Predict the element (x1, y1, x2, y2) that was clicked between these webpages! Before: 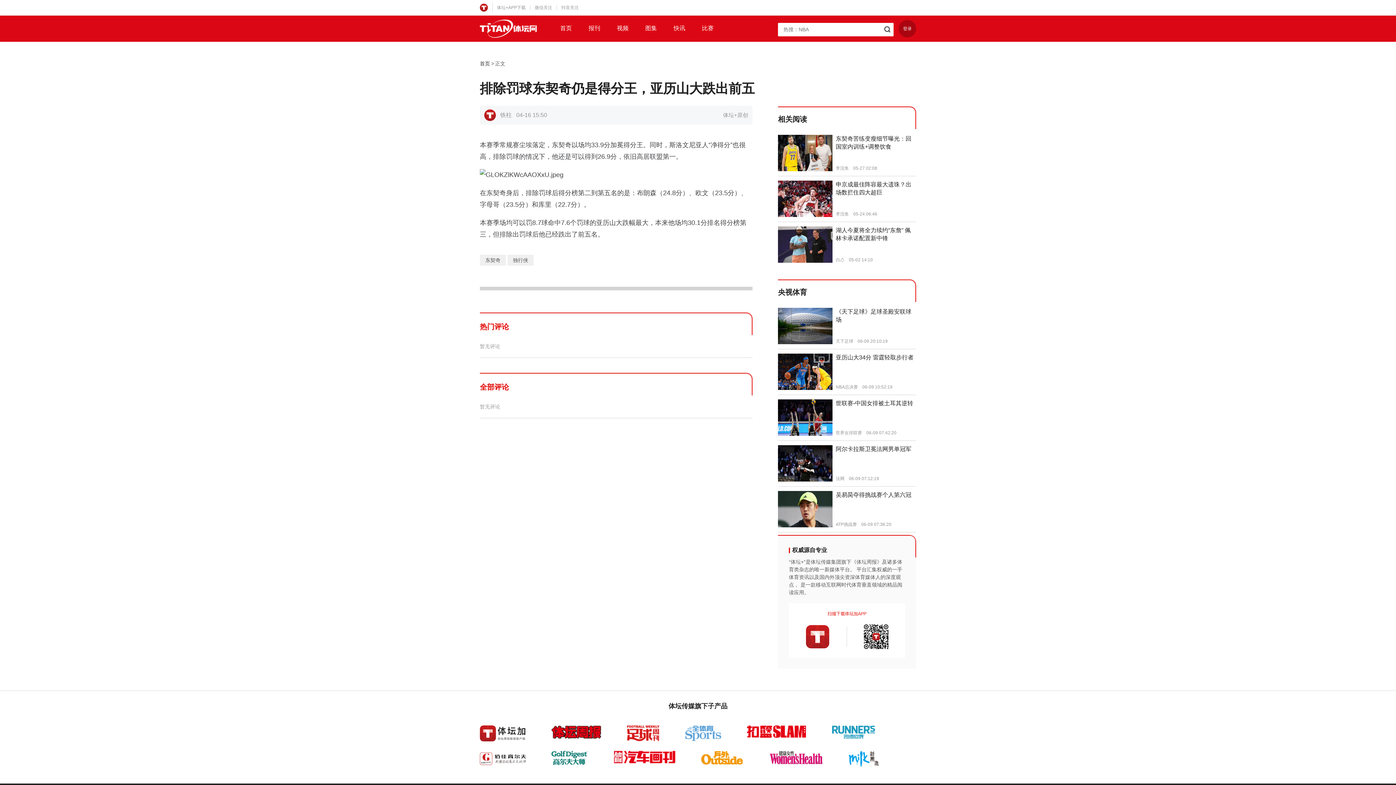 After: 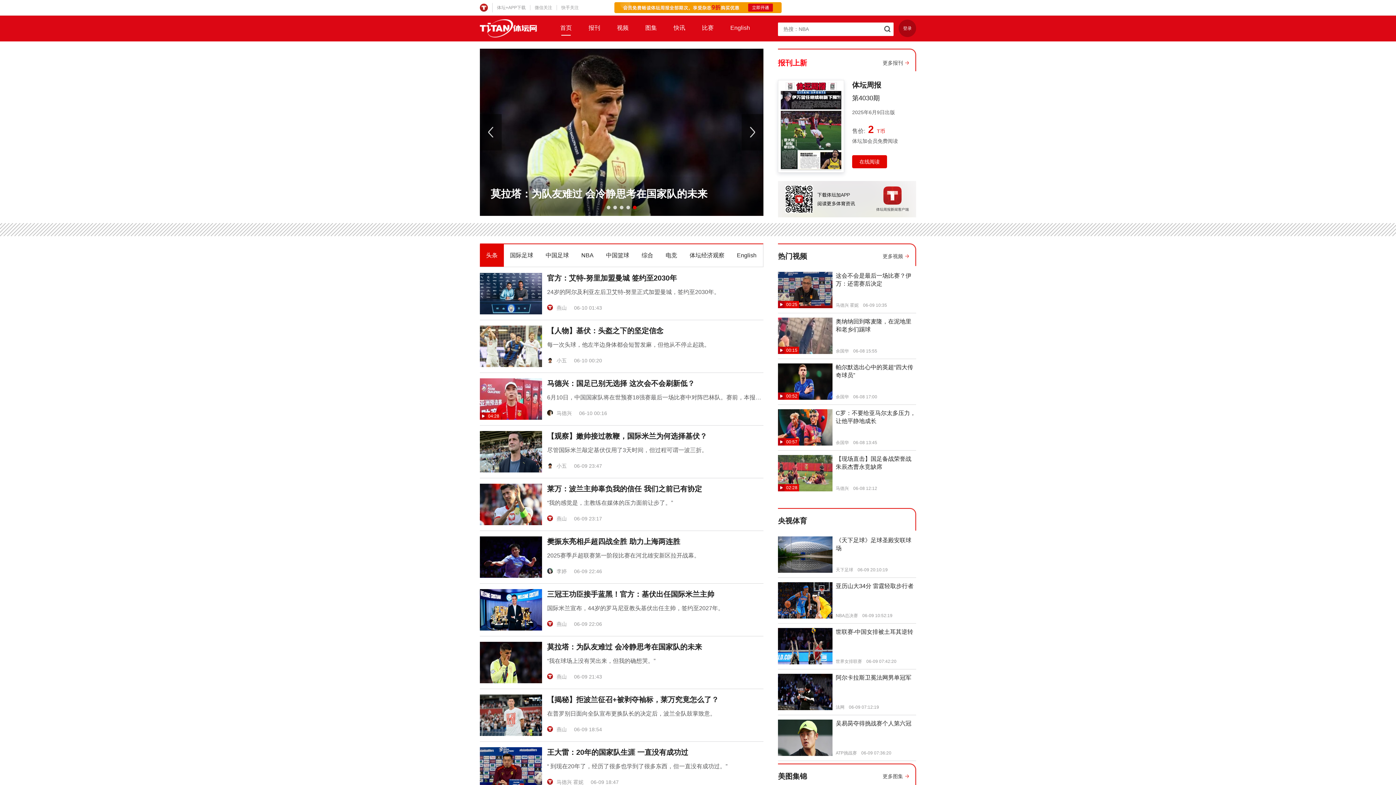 Action: bbox: (480, 60, 490, 66) label: 首页